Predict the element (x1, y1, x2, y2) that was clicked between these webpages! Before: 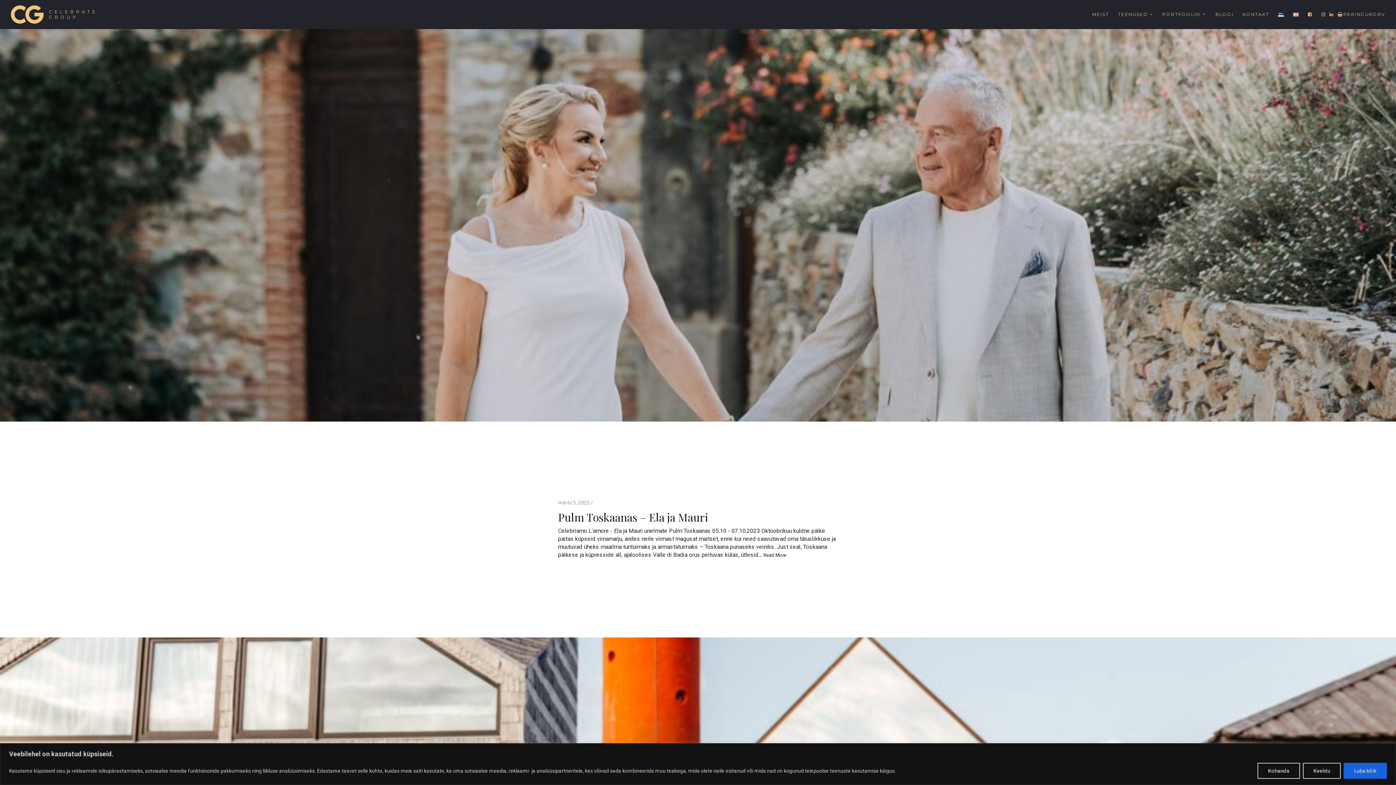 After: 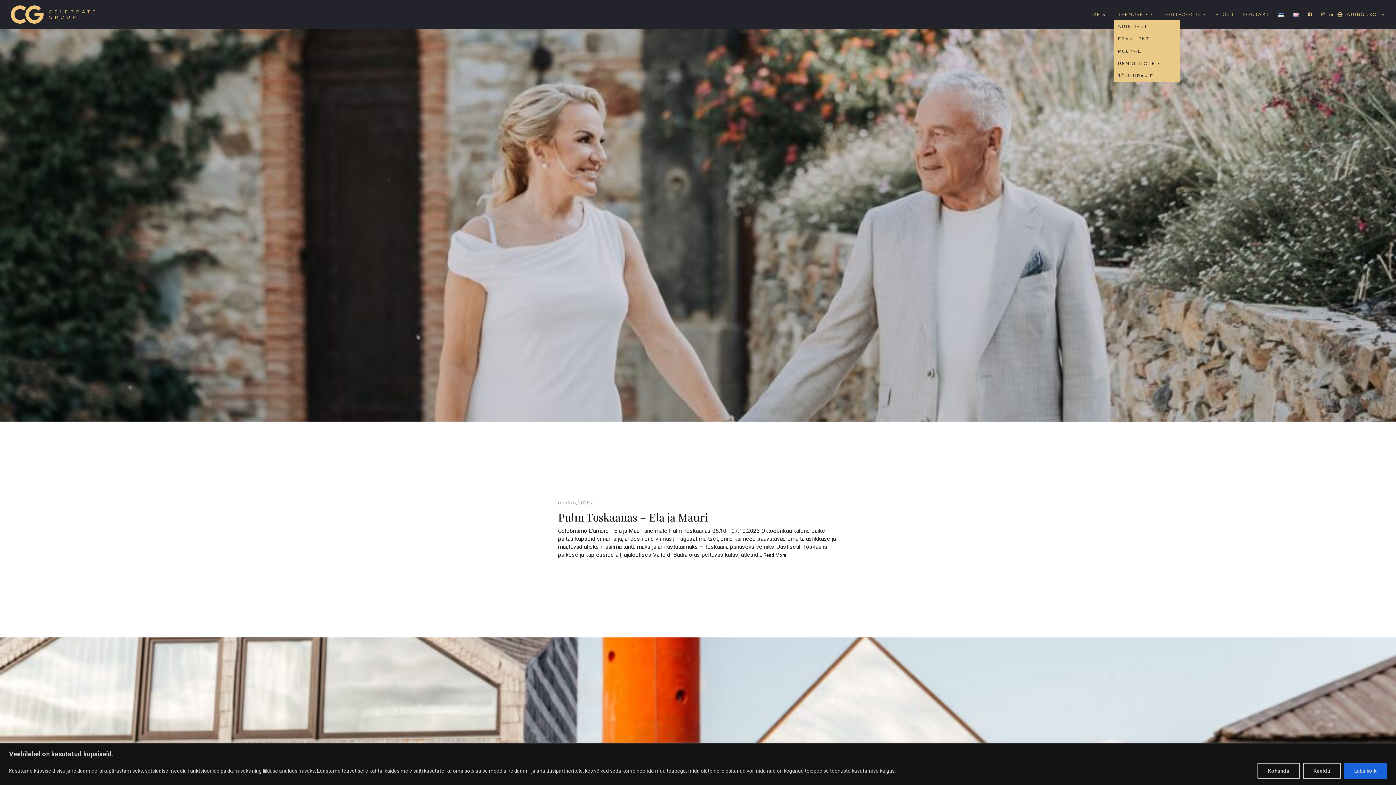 Action: bbox: (1118, 8, 1153, 20) label: TEENUSED